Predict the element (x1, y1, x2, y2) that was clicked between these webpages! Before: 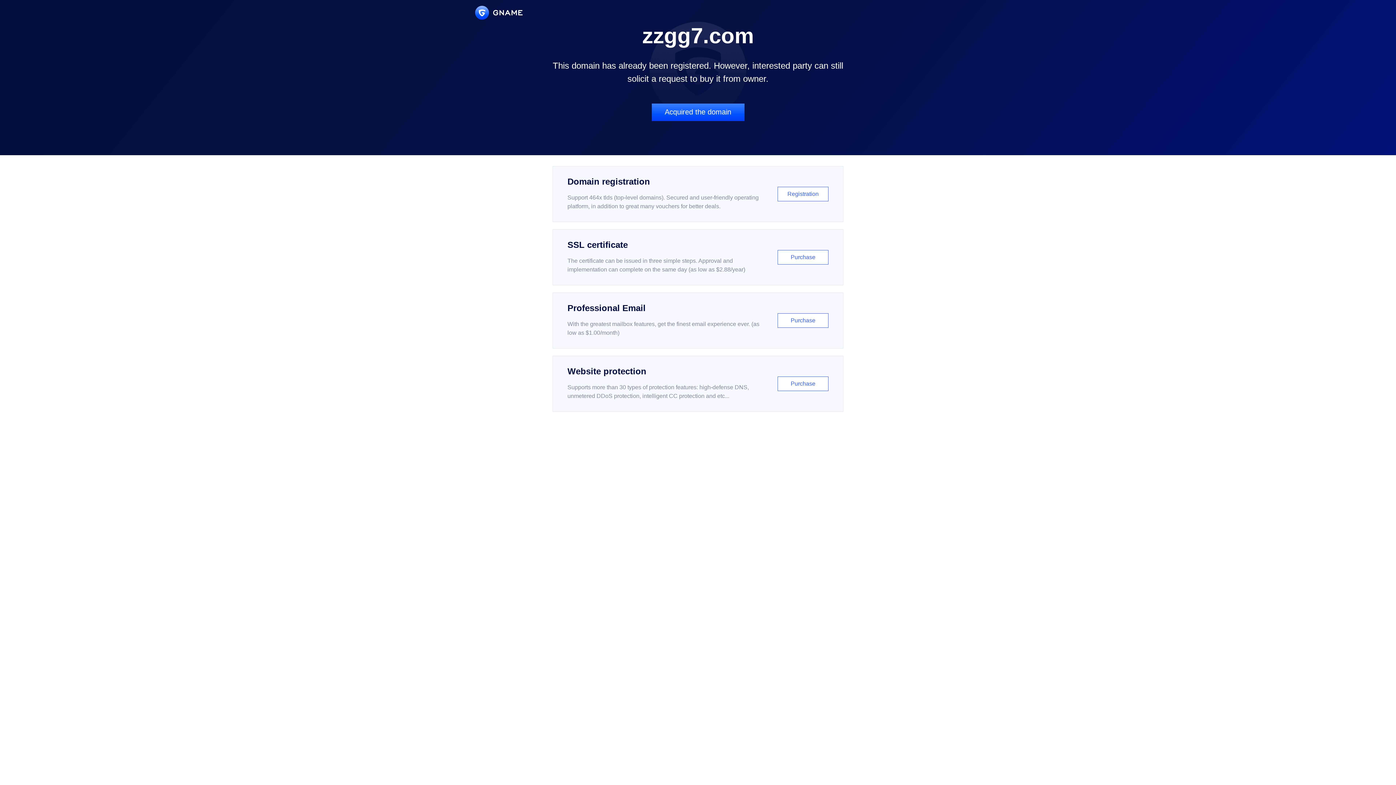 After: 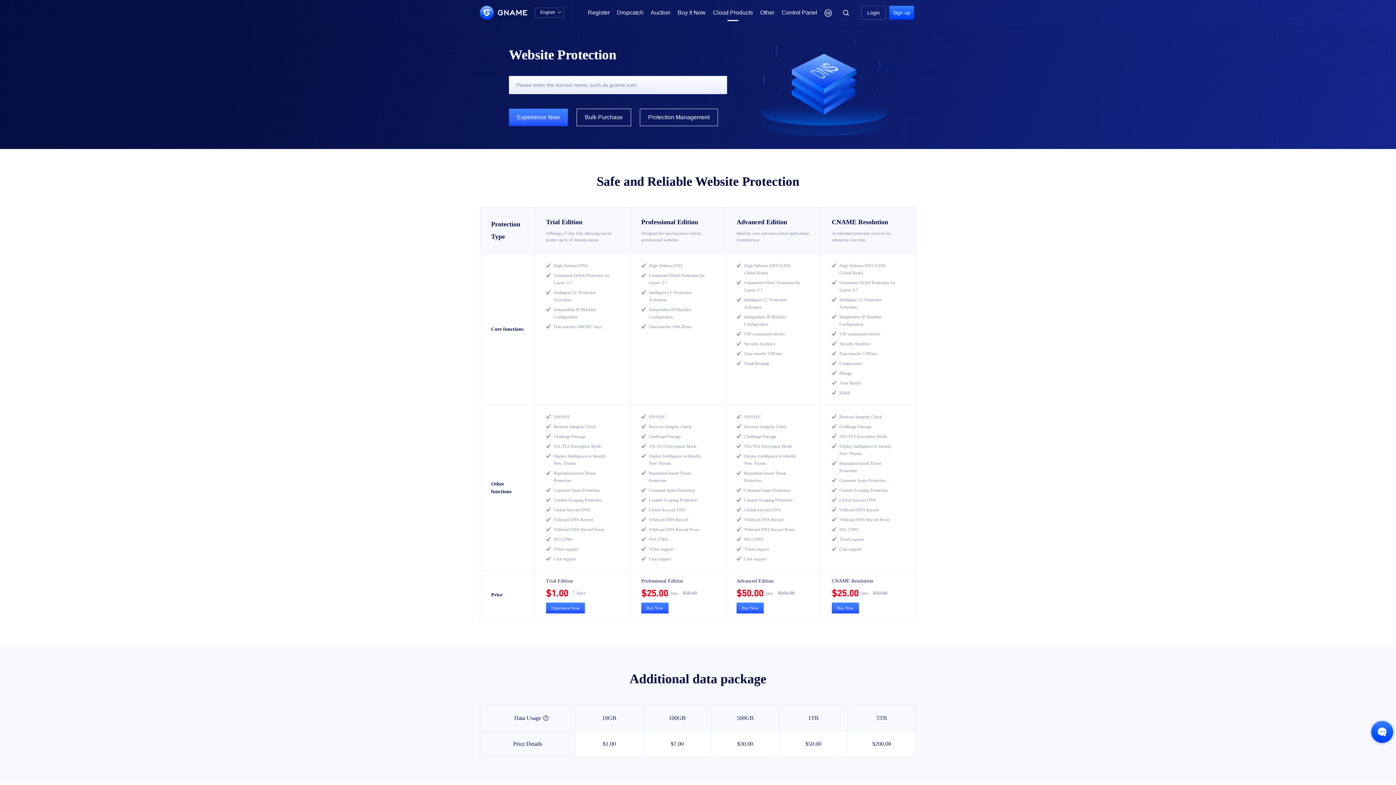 Action: label: Website protection

Supports more than 30 types of protection features: high-defense DNS, unmetered DDoS protection, intelligent CC protection and etc...

Purchase bbox: (552, 356, 843, 412)